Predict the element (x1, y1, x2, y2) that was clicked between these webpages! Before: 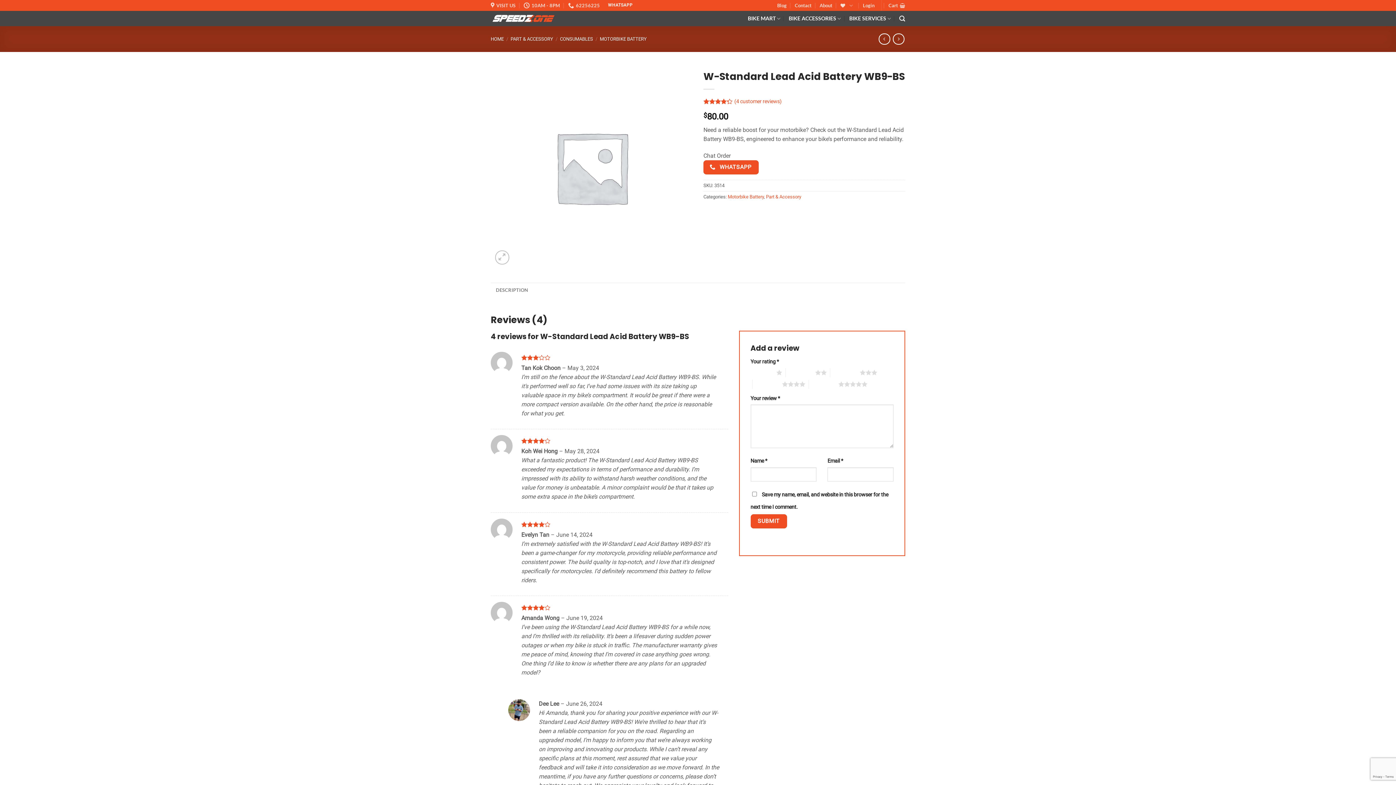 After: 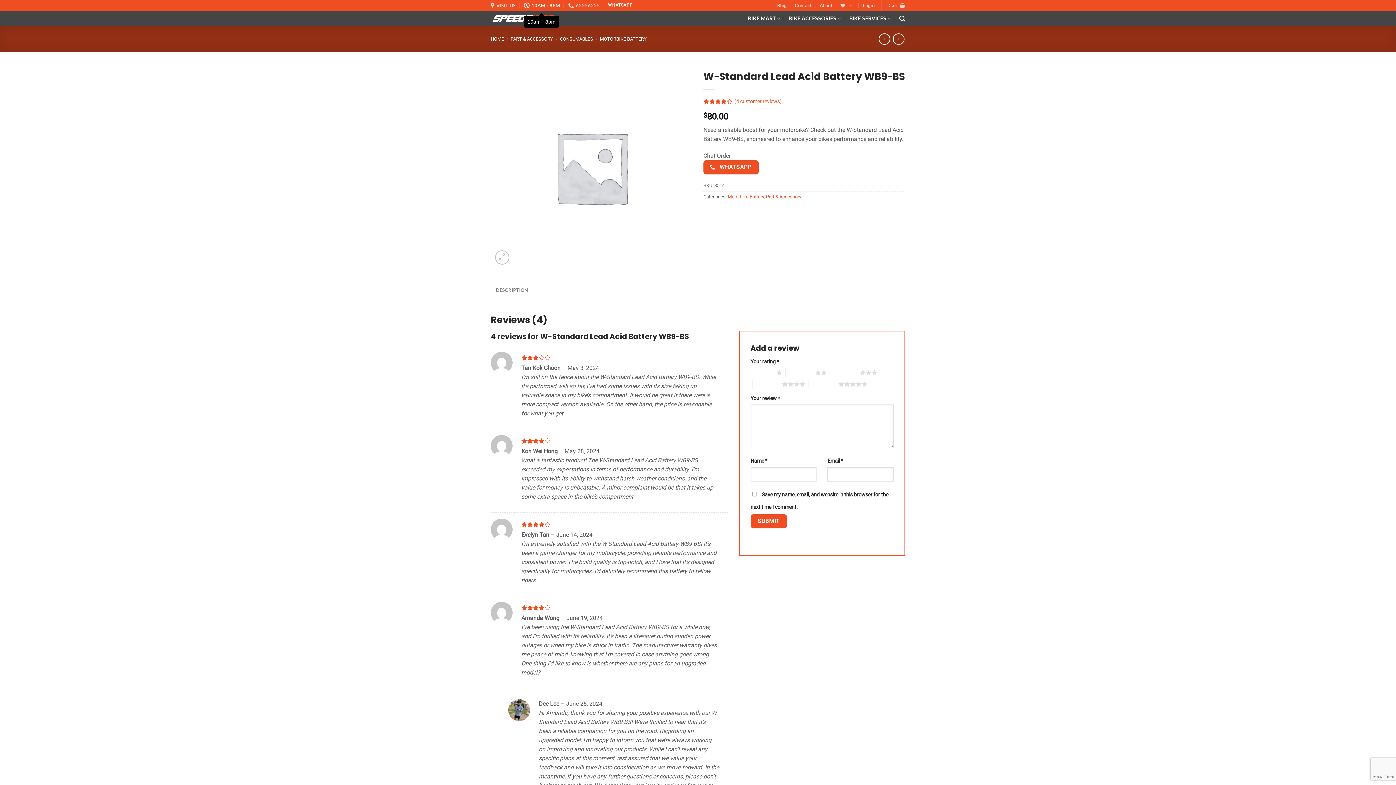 Action: bbox: (523, 0, 560, 10) label: 10AM - 8PM